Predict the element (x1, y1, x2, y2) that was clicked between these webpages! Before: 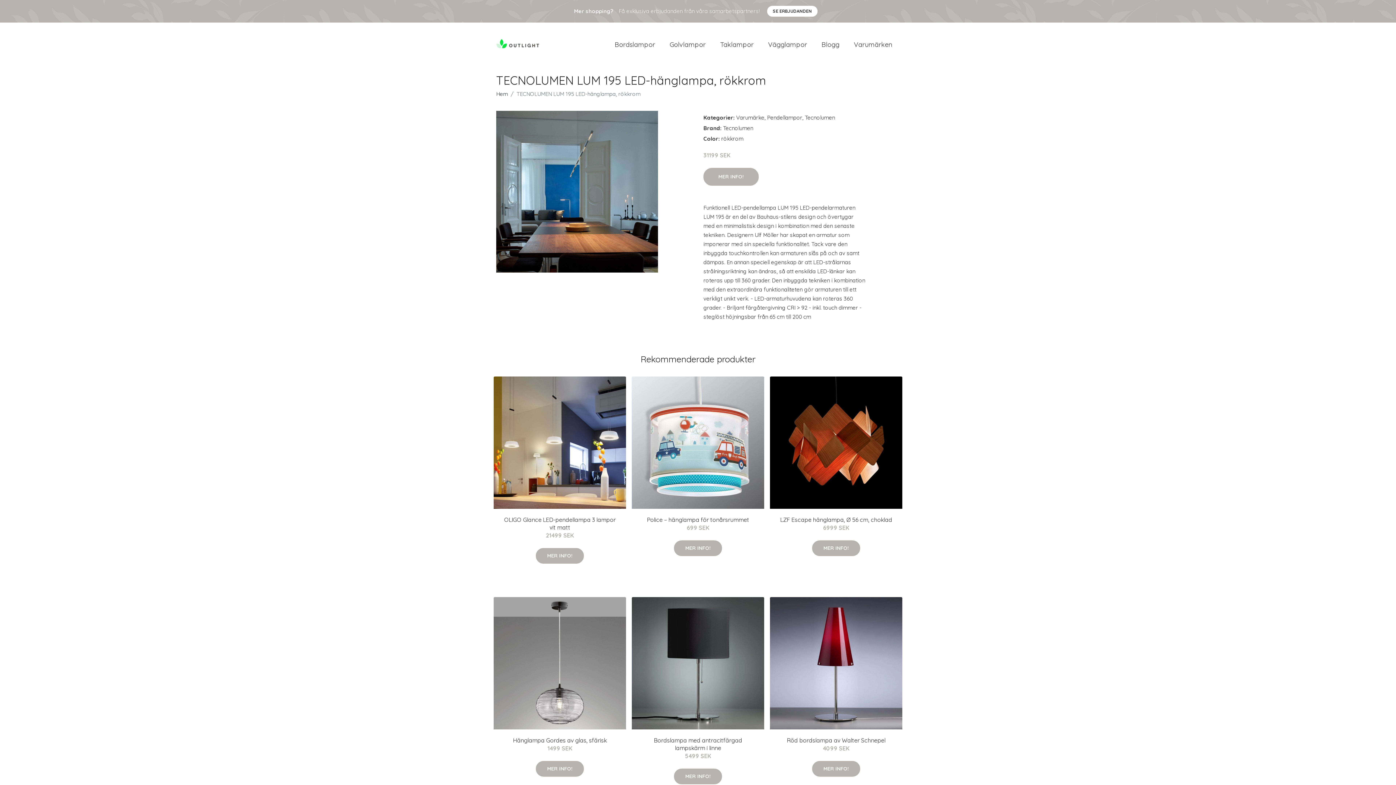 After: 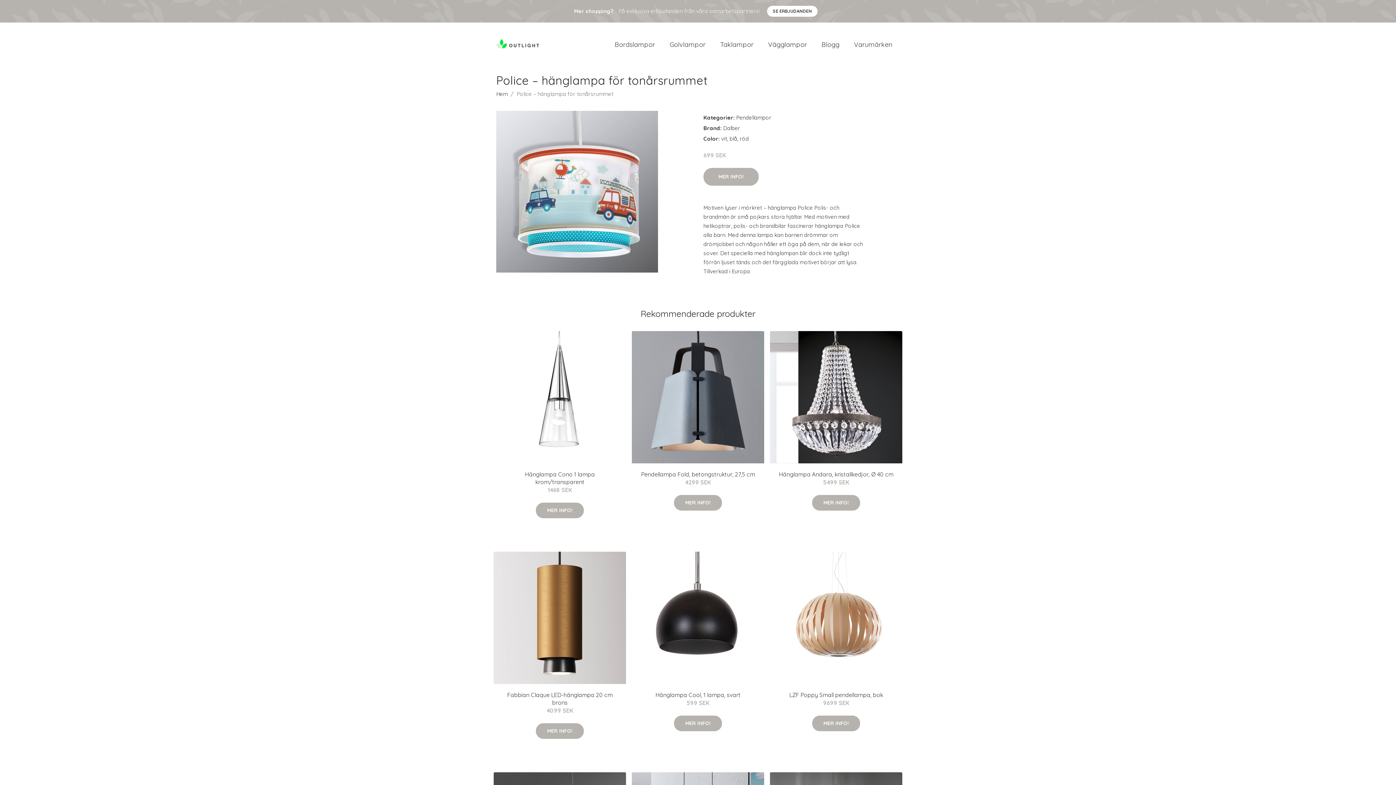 Action: label: Police – hänglampa för tonårsrummet bbox: (647, 516, 749, 523)